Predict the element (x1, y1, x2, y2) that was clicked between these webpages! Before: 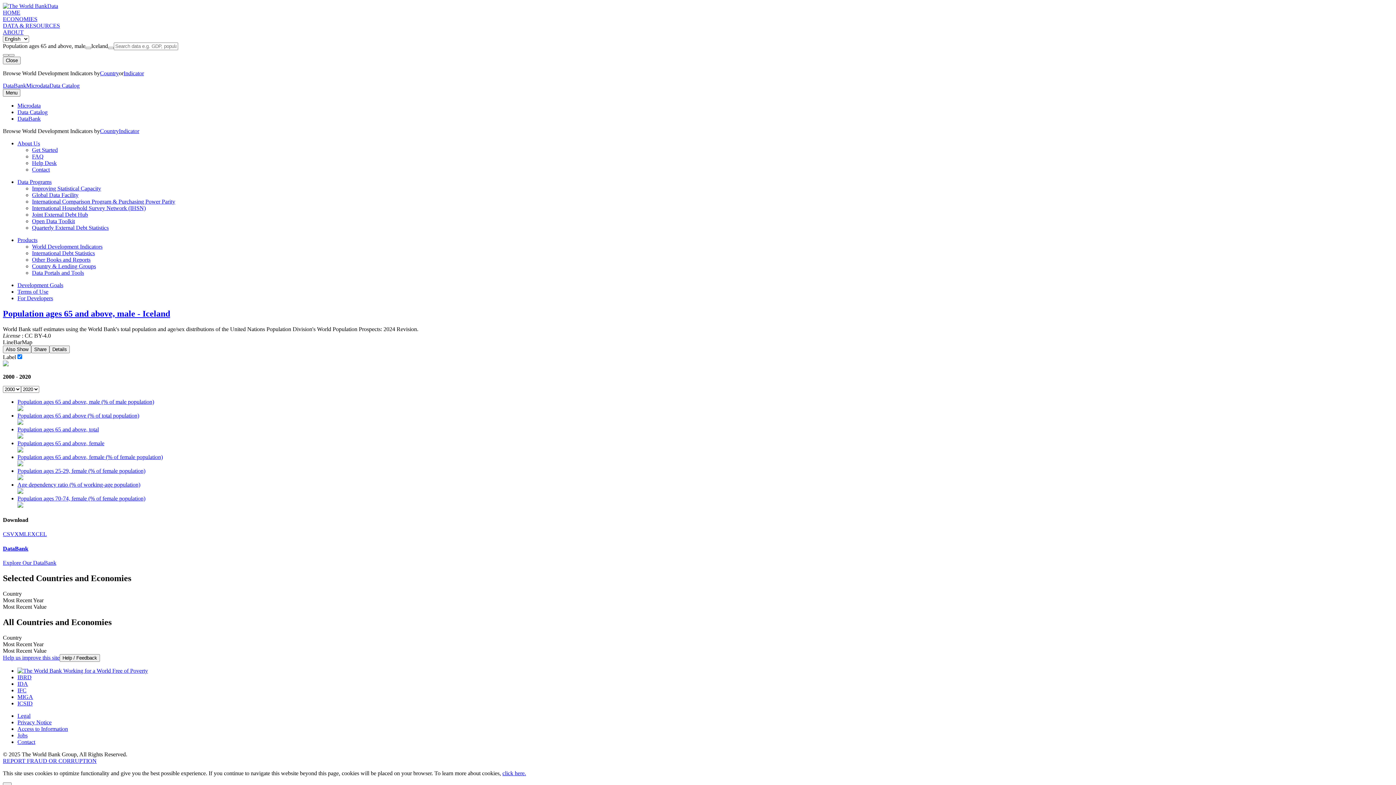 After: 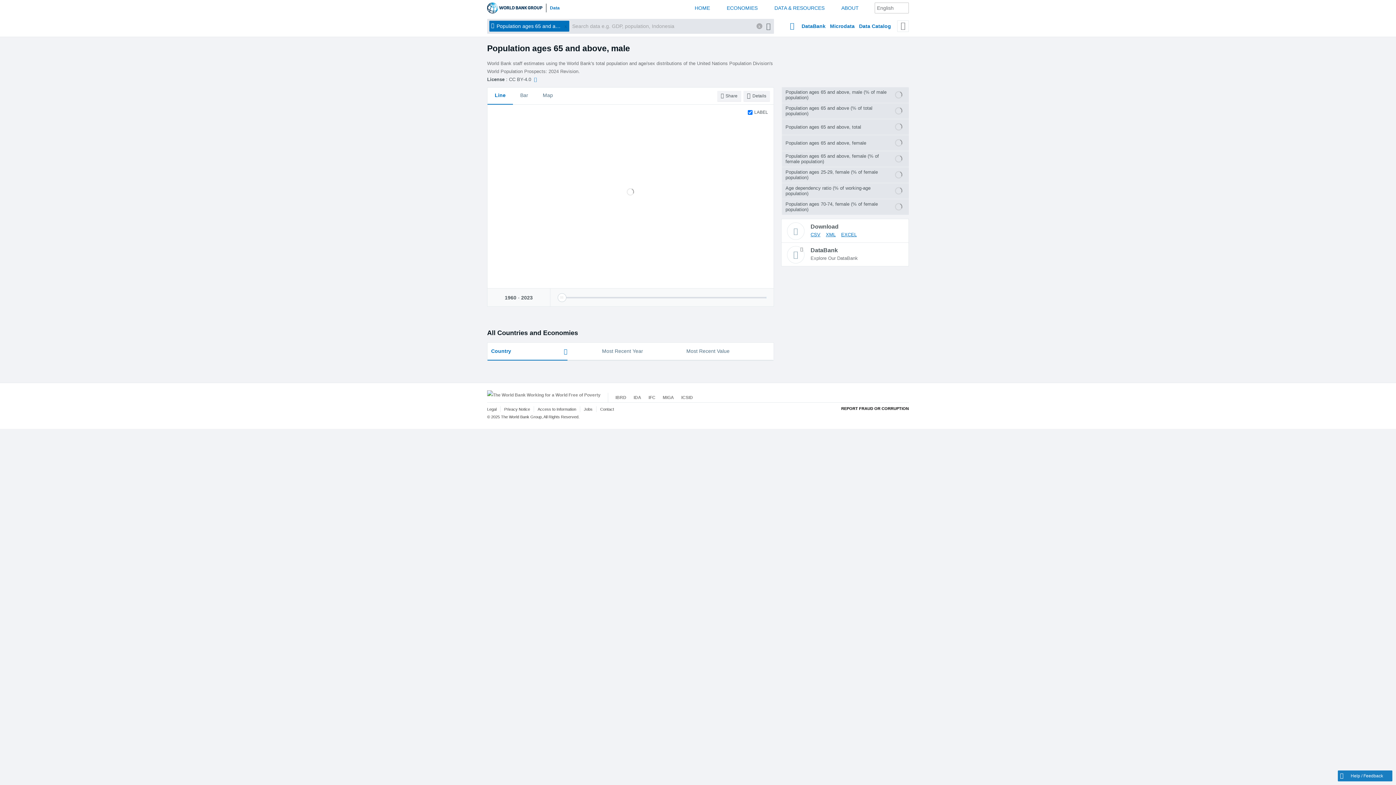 Action: label: Population ages 65 and above, male - Iceland bbox: (2, 309, 1393, 318)